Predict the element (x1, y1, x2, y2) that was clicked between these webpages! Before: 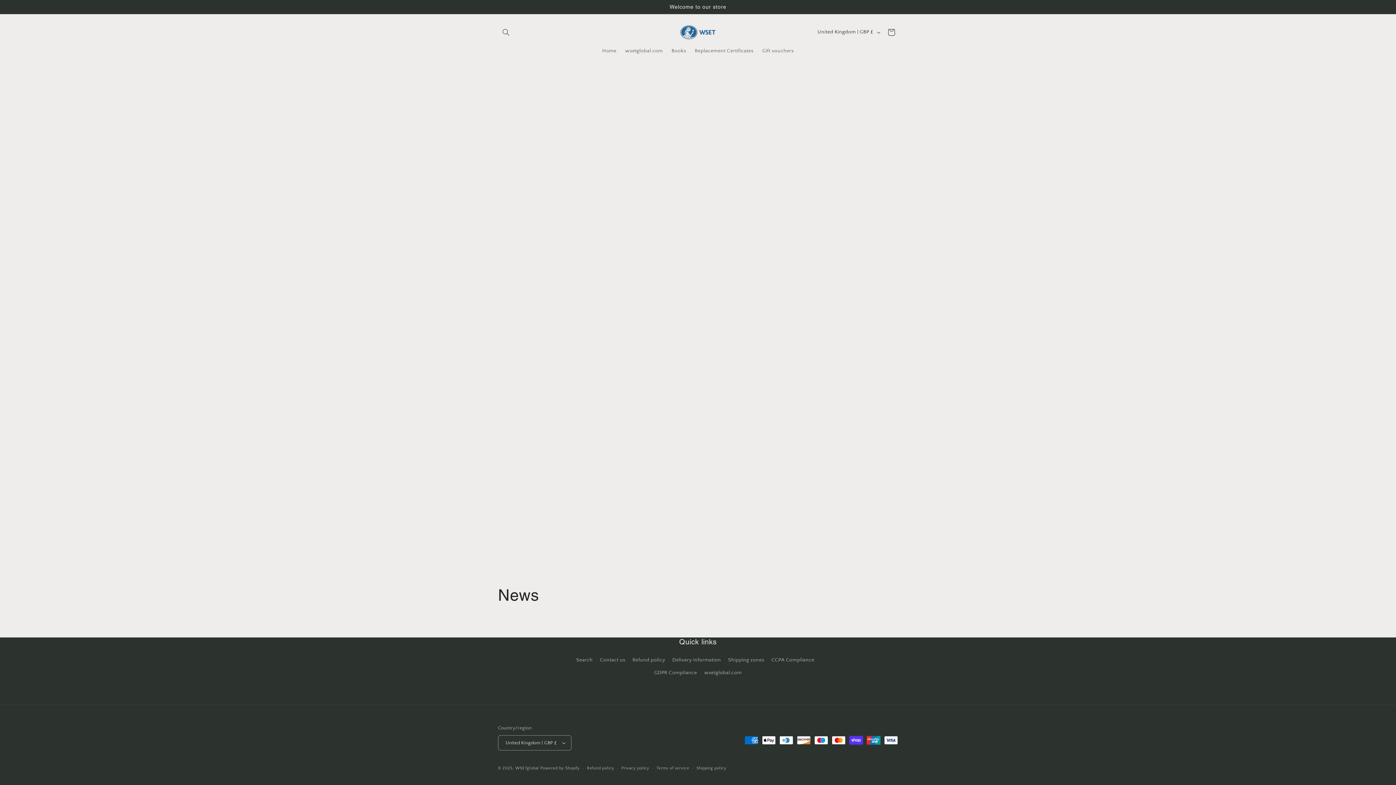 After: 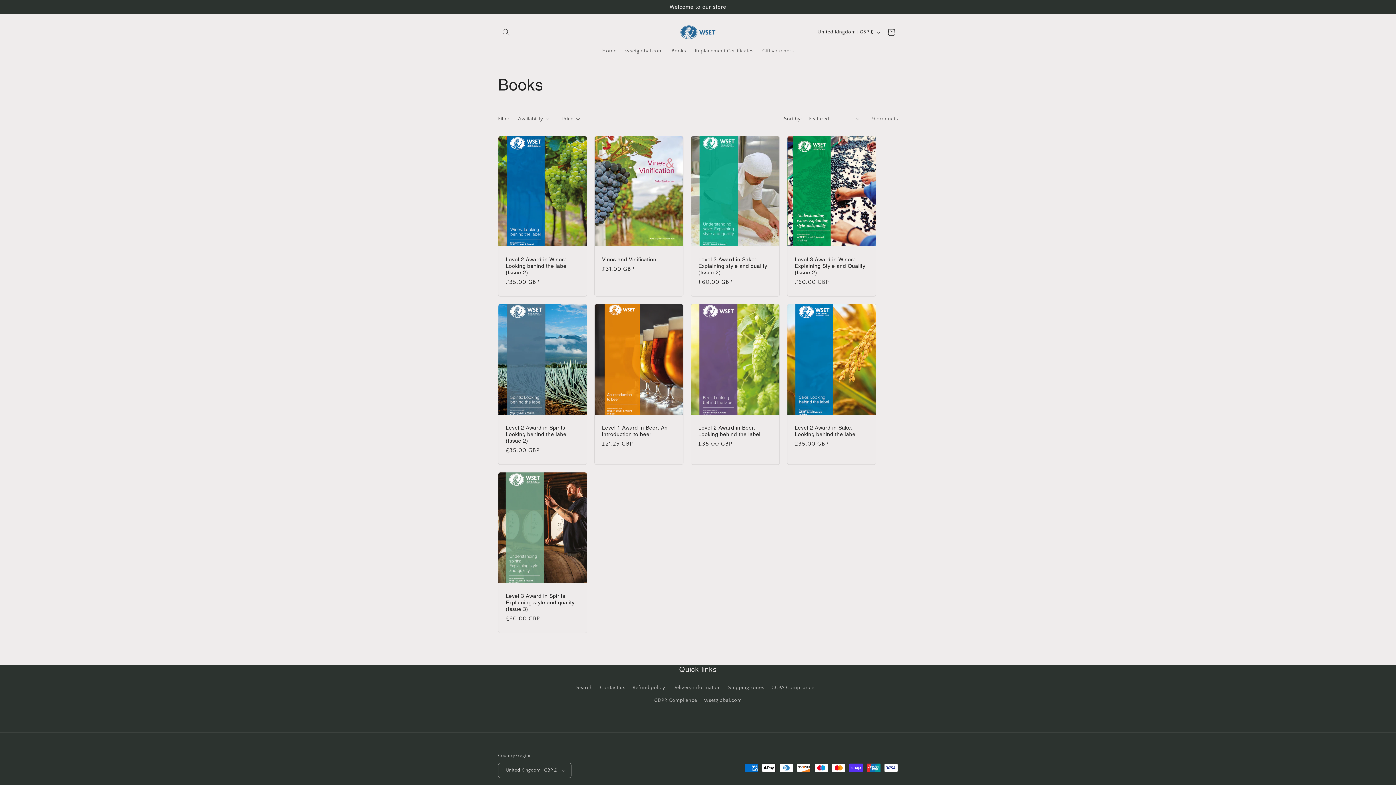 Action: label: Books bbox: (667, 43, 690, 58)